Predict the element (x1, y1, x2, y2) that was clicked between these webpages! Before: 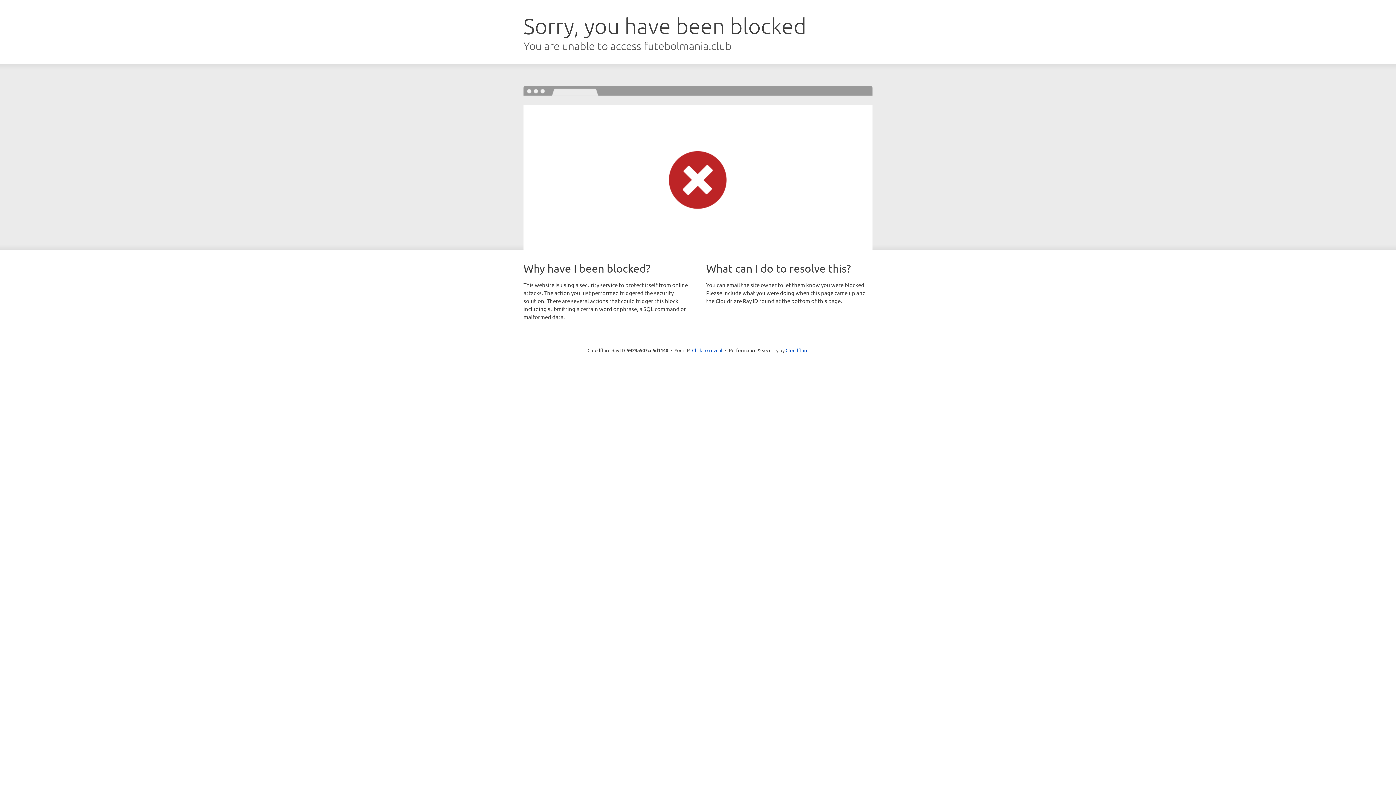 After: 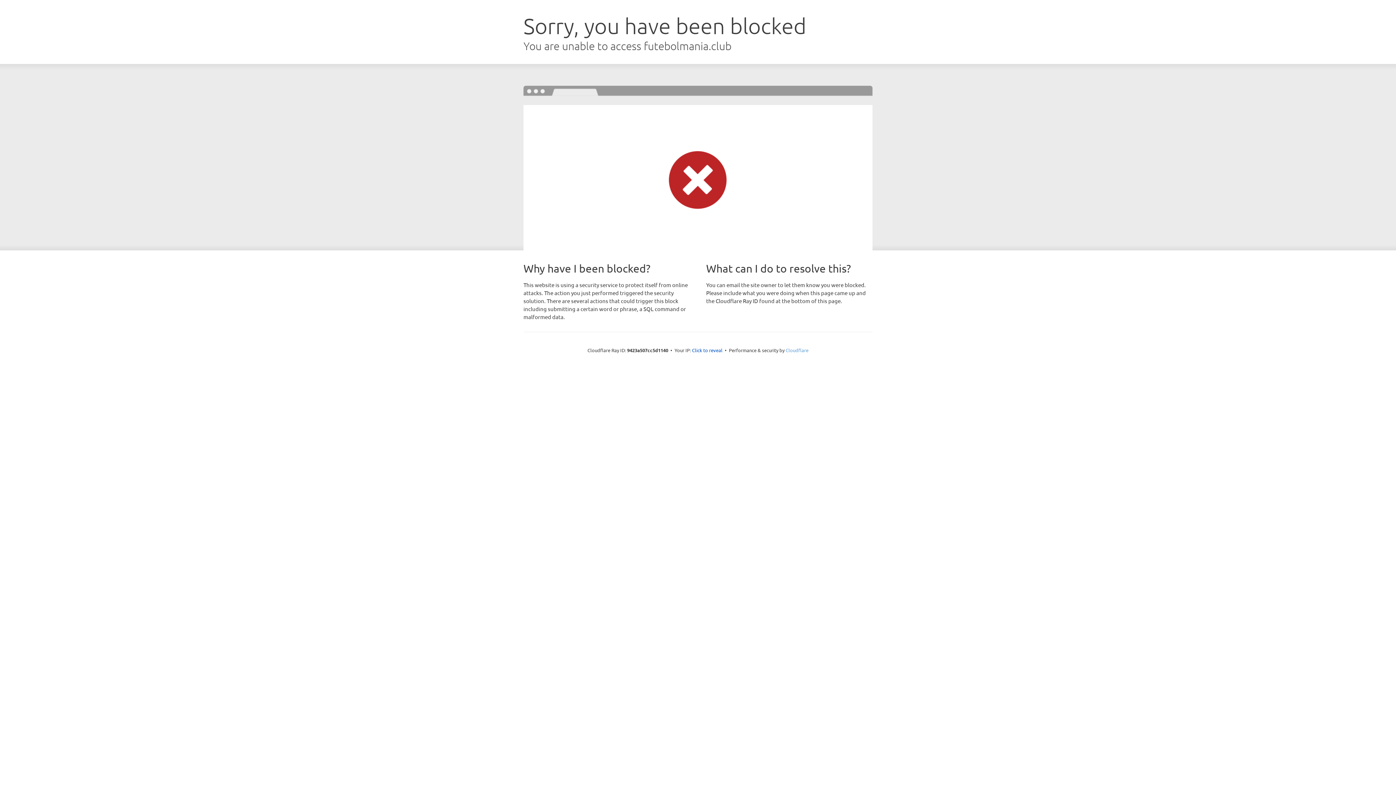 Action: bbox: (785, 347, 808, 353) label: Cloudflare